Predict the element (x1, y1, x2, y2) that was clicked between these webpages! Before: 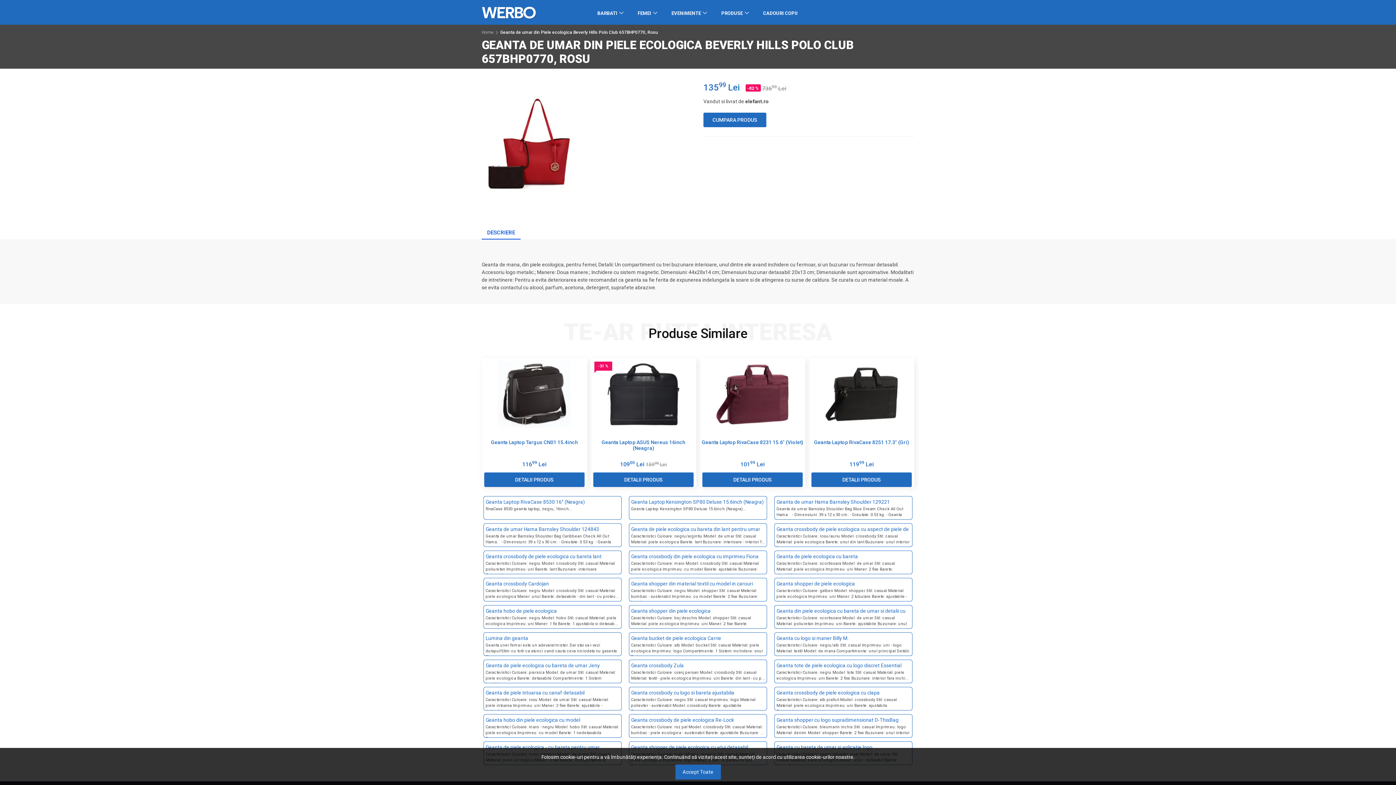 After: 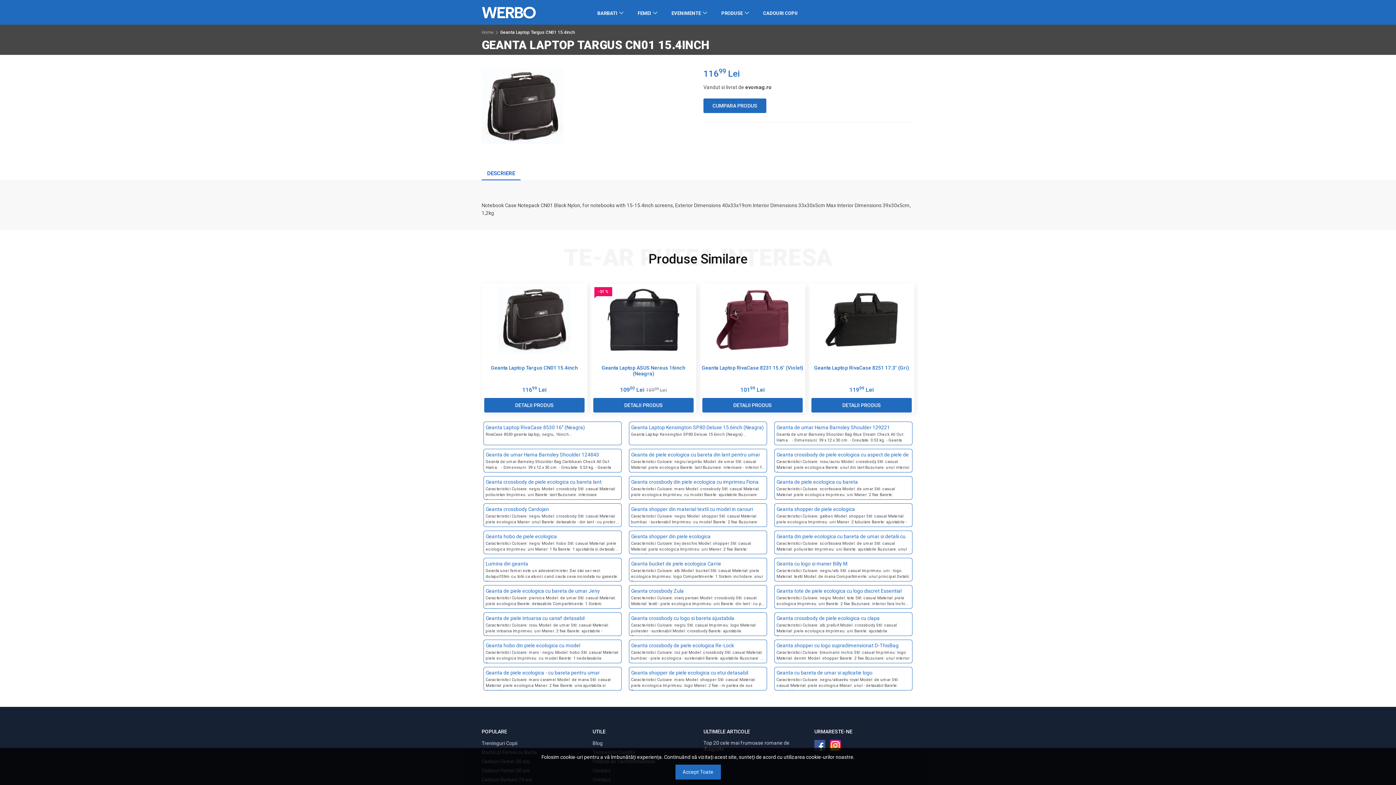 Action: label: Geanta Laptop Targus CN01 15.4inch bbox: (481, 439, 587, 457)